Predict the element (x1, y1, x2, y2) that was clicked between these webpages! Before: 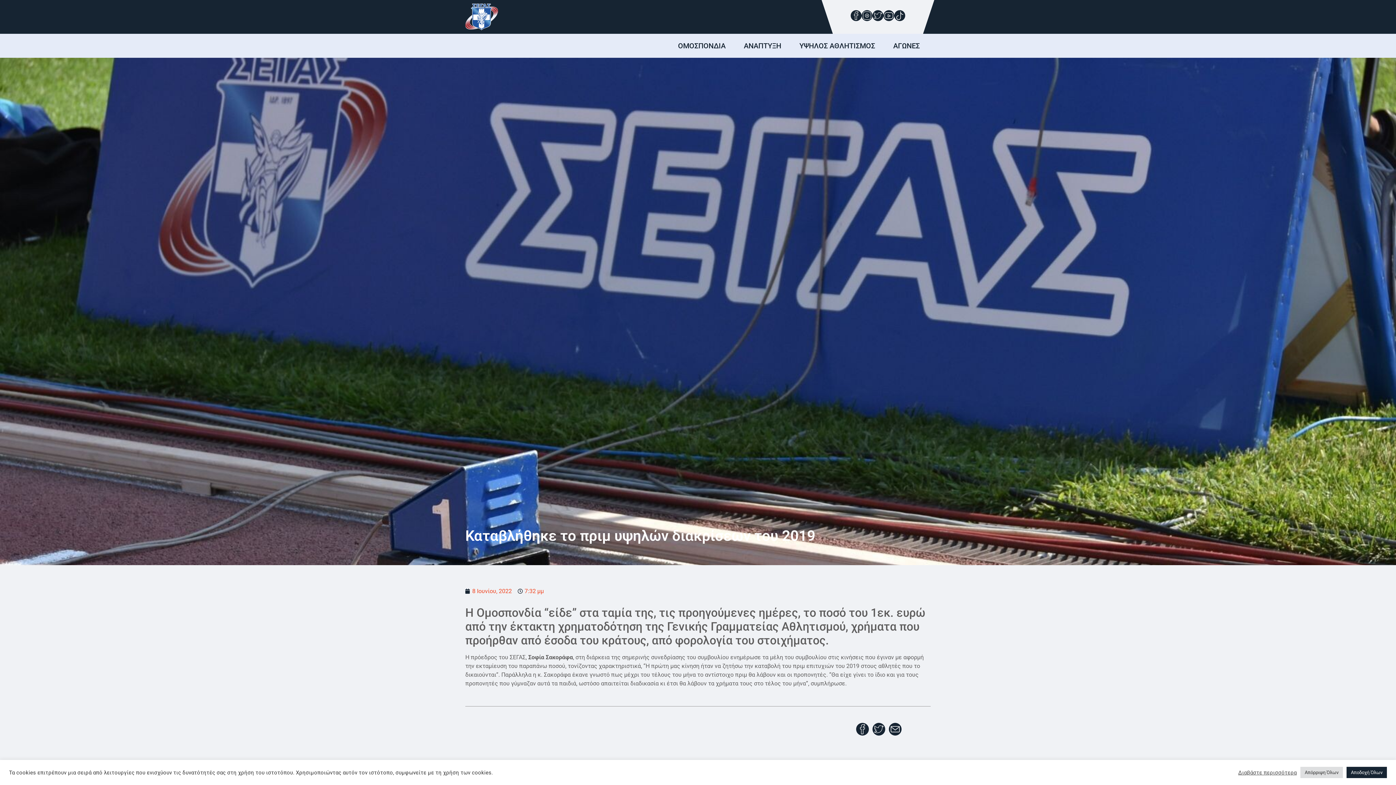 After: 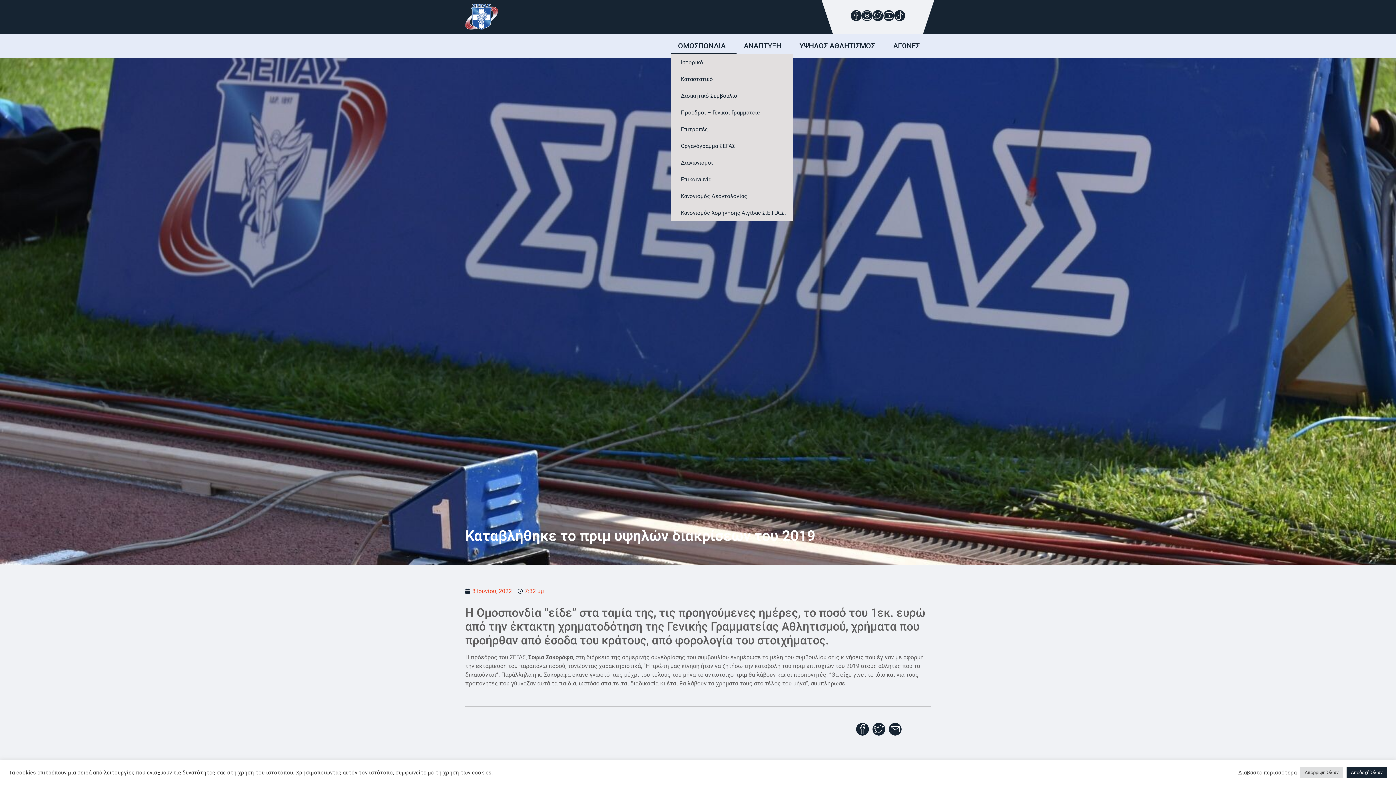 Action: bbox: (670, 37, 736, 54) label: ΟΜΟΣΠΟΝΔΙΑ